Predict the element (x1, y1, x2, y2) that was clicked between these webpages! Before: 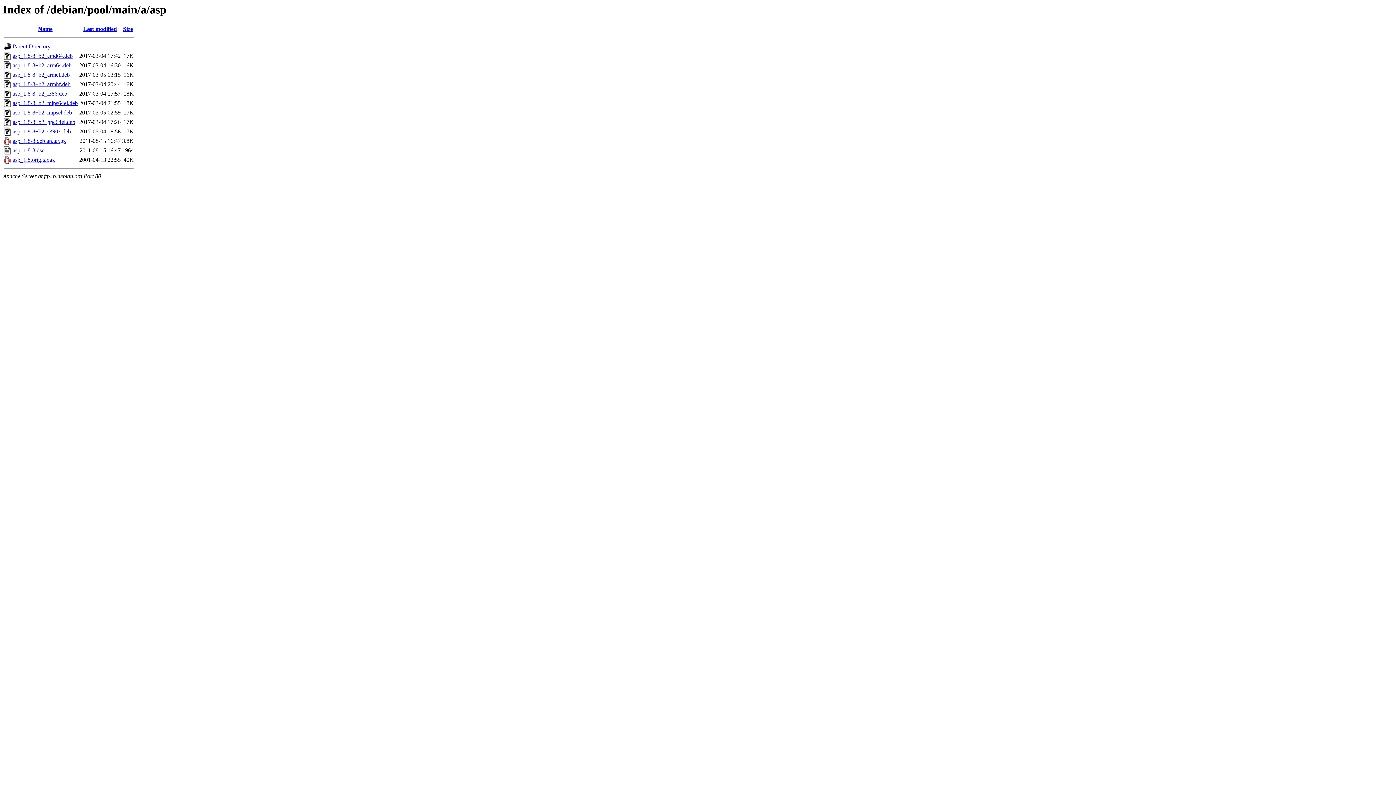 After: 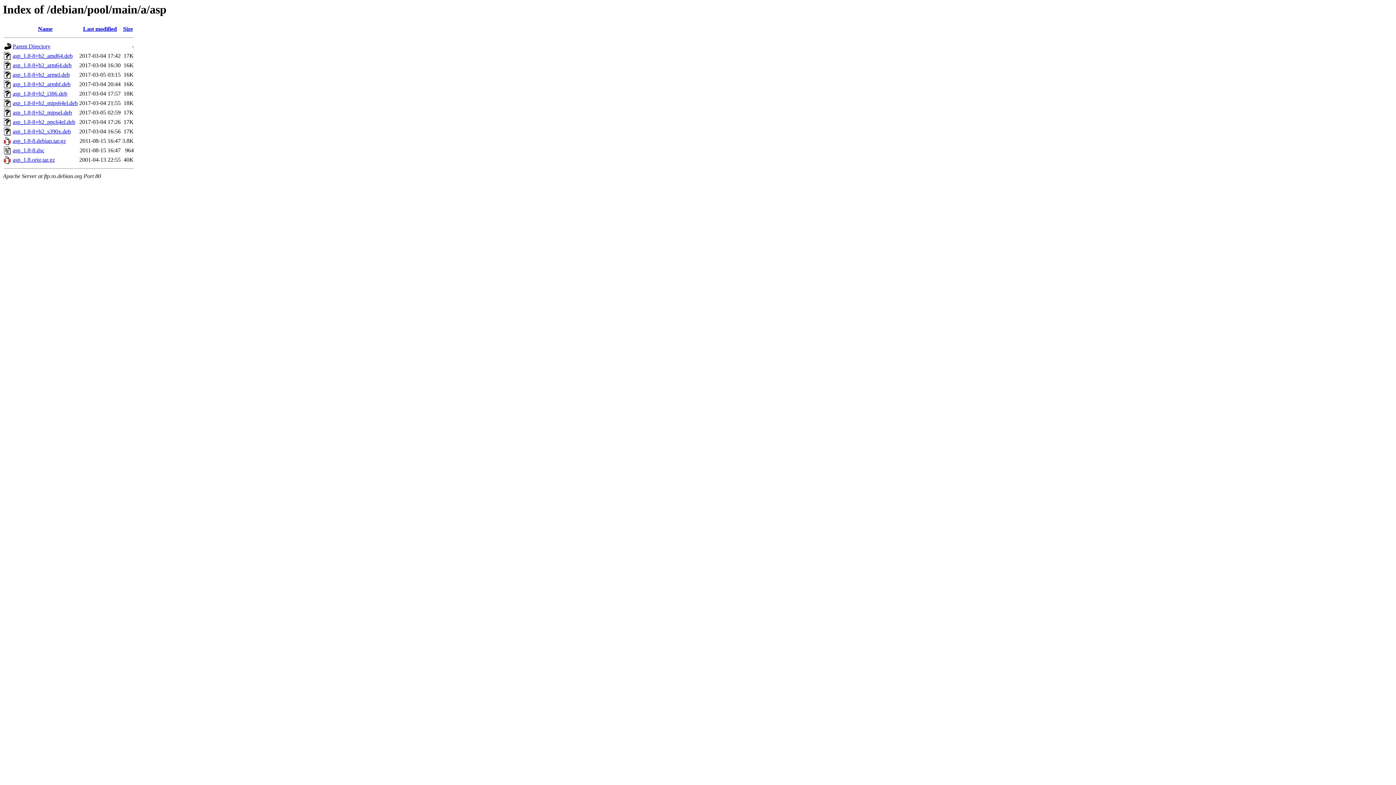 Action: bbox: (12, 81, 70, 87) label: asp_1.8-8+b2_armhf.deb